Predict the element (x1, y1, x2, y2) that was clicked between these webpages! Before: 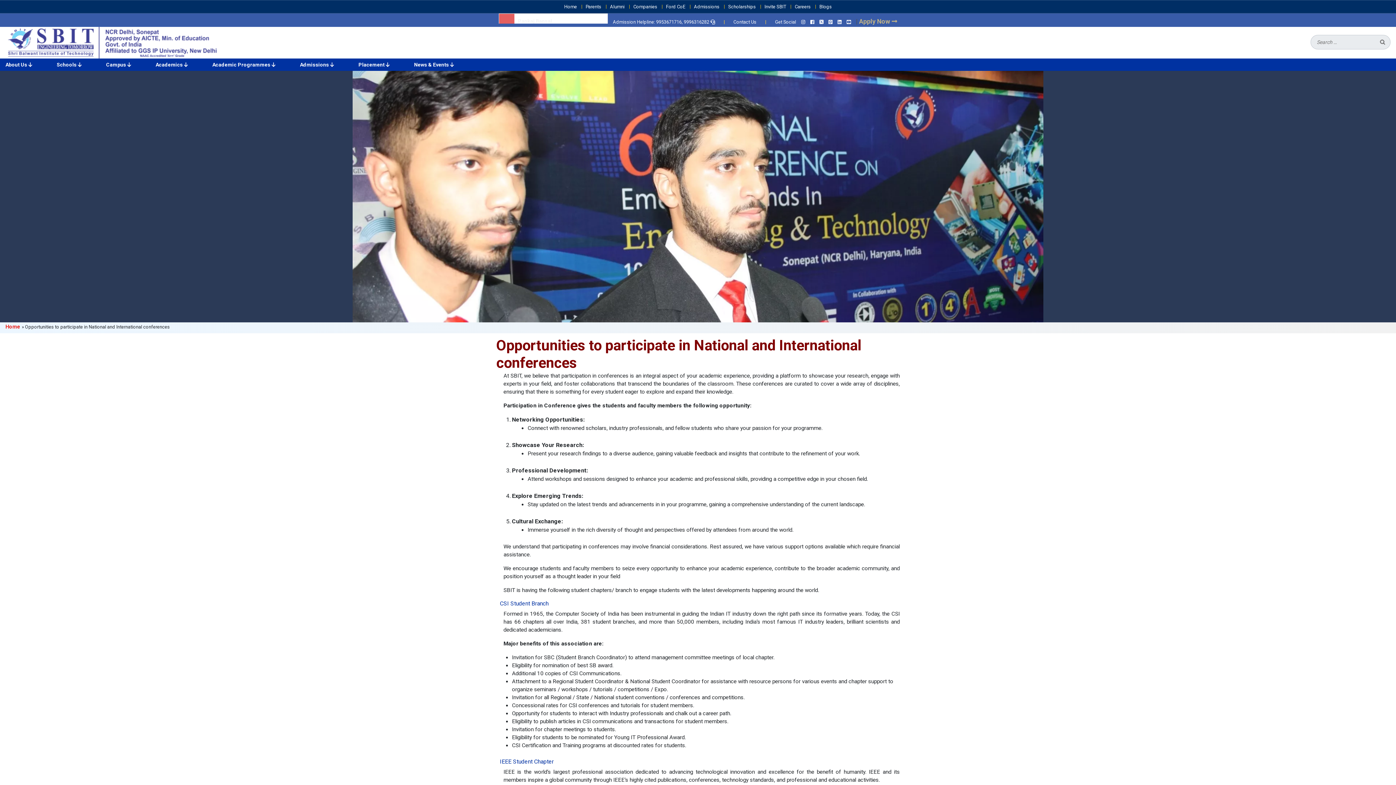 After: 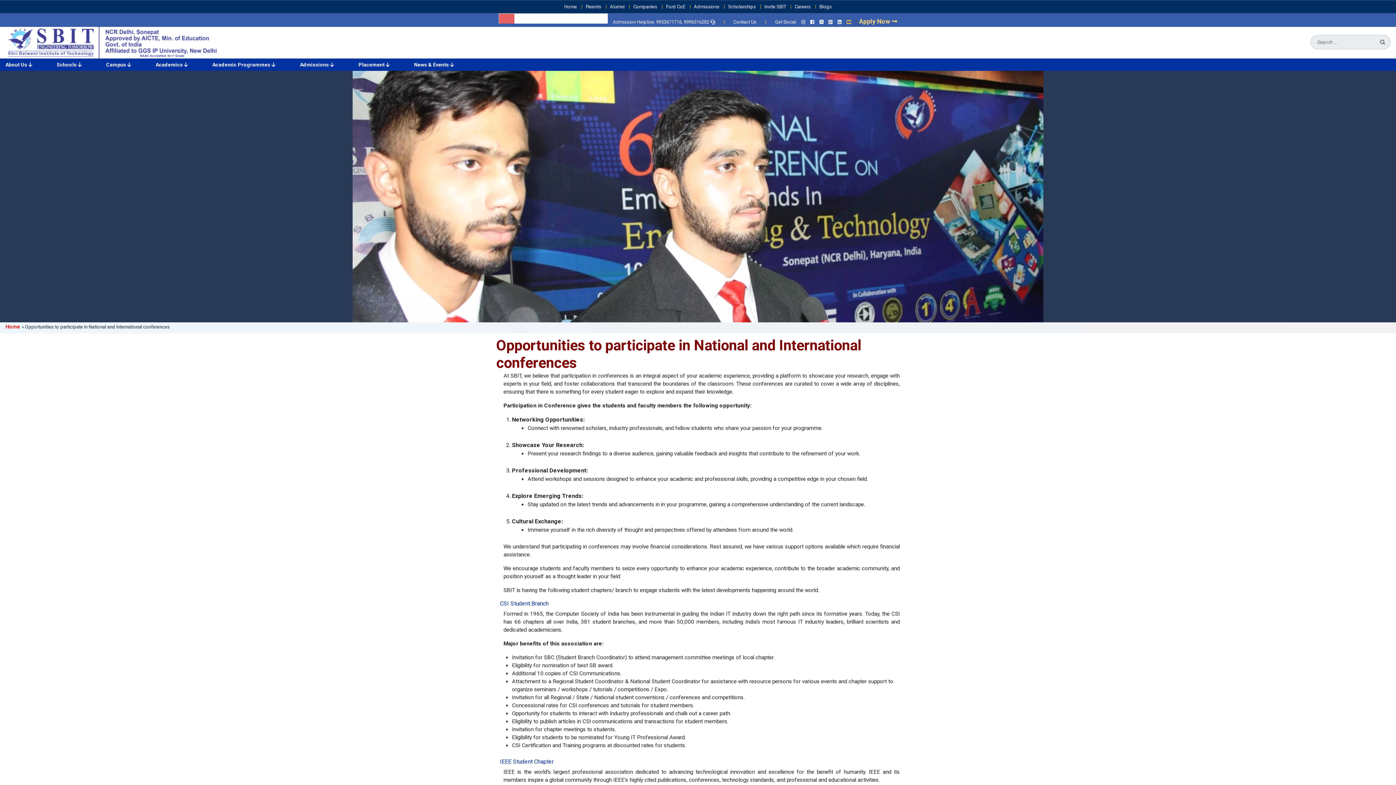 Action: bbox: (847, 19, 851, 24)